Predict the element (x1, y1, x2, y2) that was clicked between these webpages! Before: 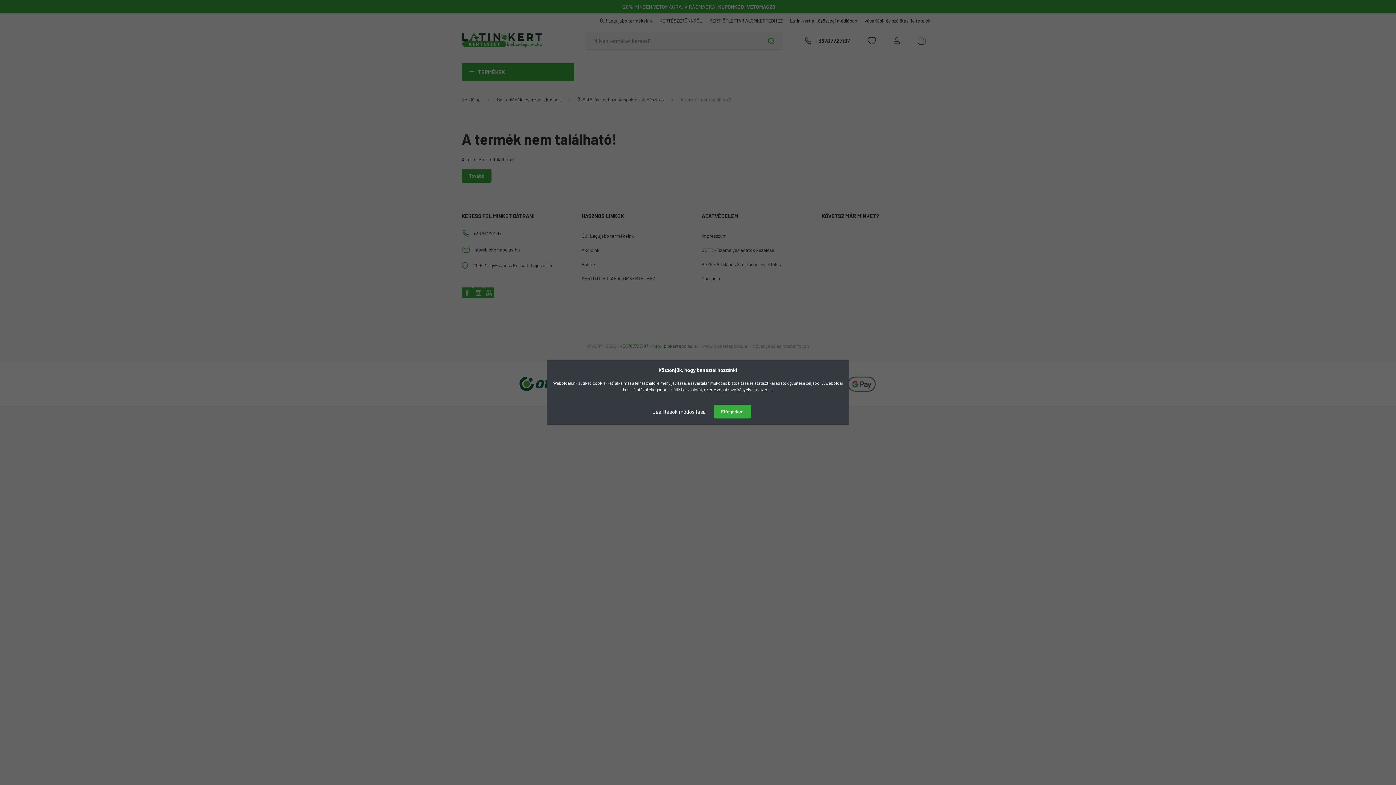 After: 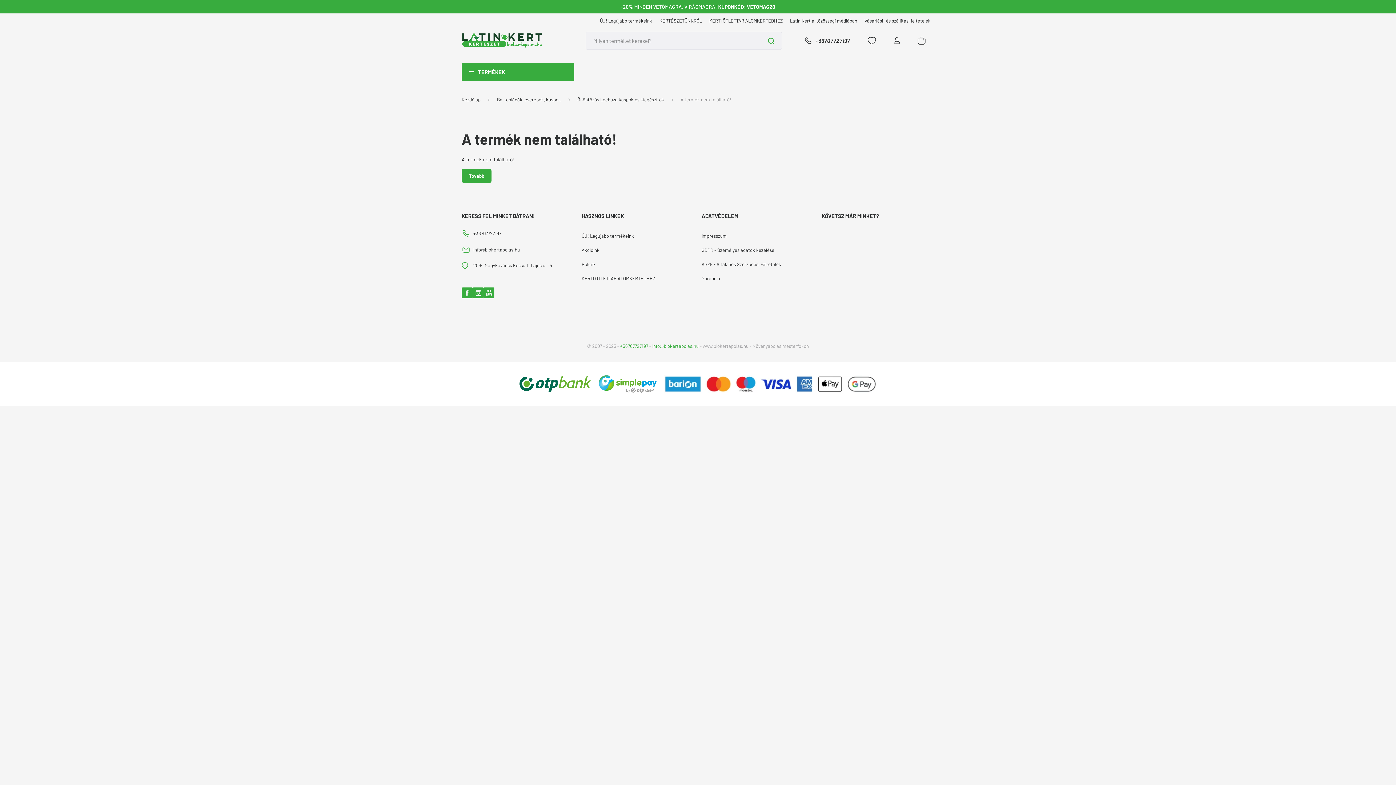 Action: bbox: (714, 404, 751, 418) label: Elfogadom